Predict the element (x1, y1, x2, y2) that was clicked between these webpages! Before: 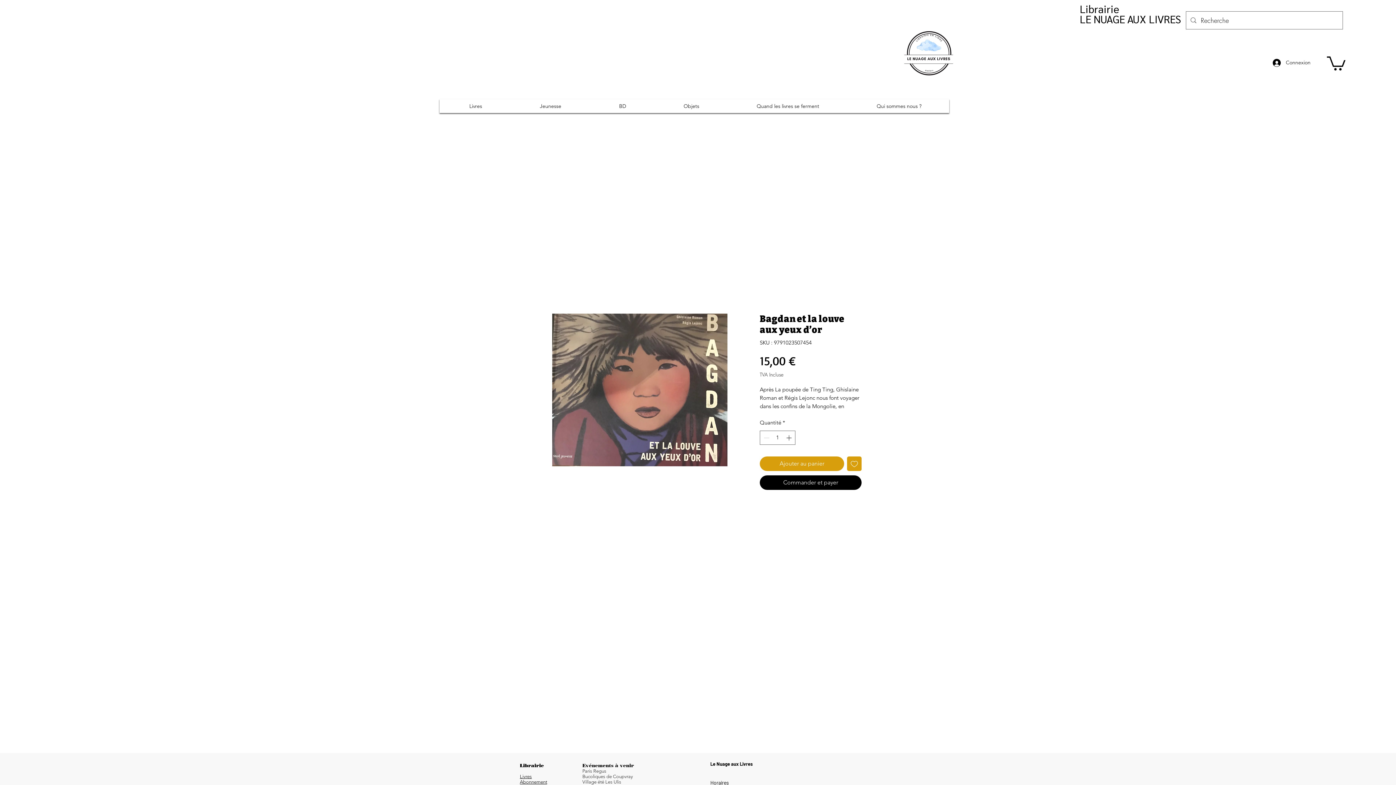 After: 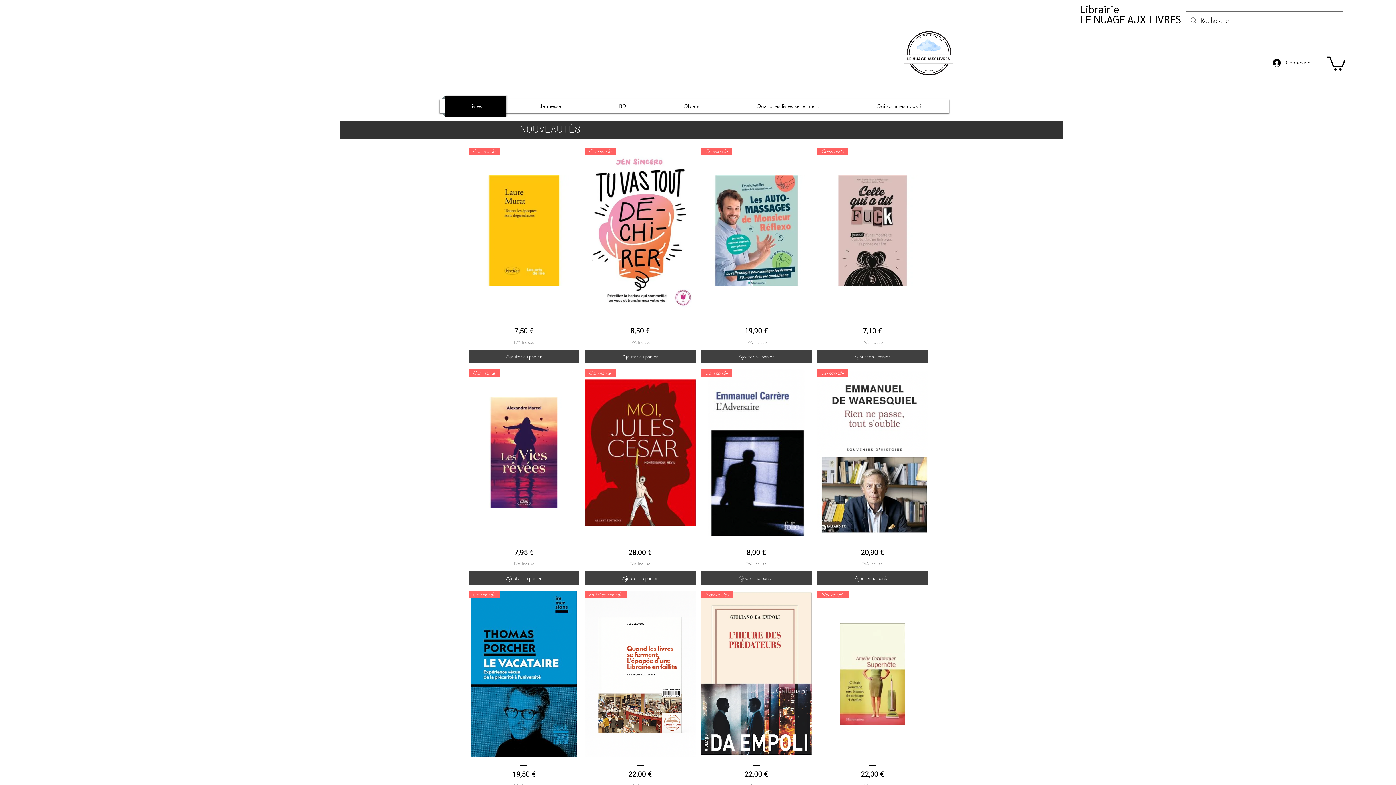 Action: bbox: (520, 774, 532, 779) label: Livres